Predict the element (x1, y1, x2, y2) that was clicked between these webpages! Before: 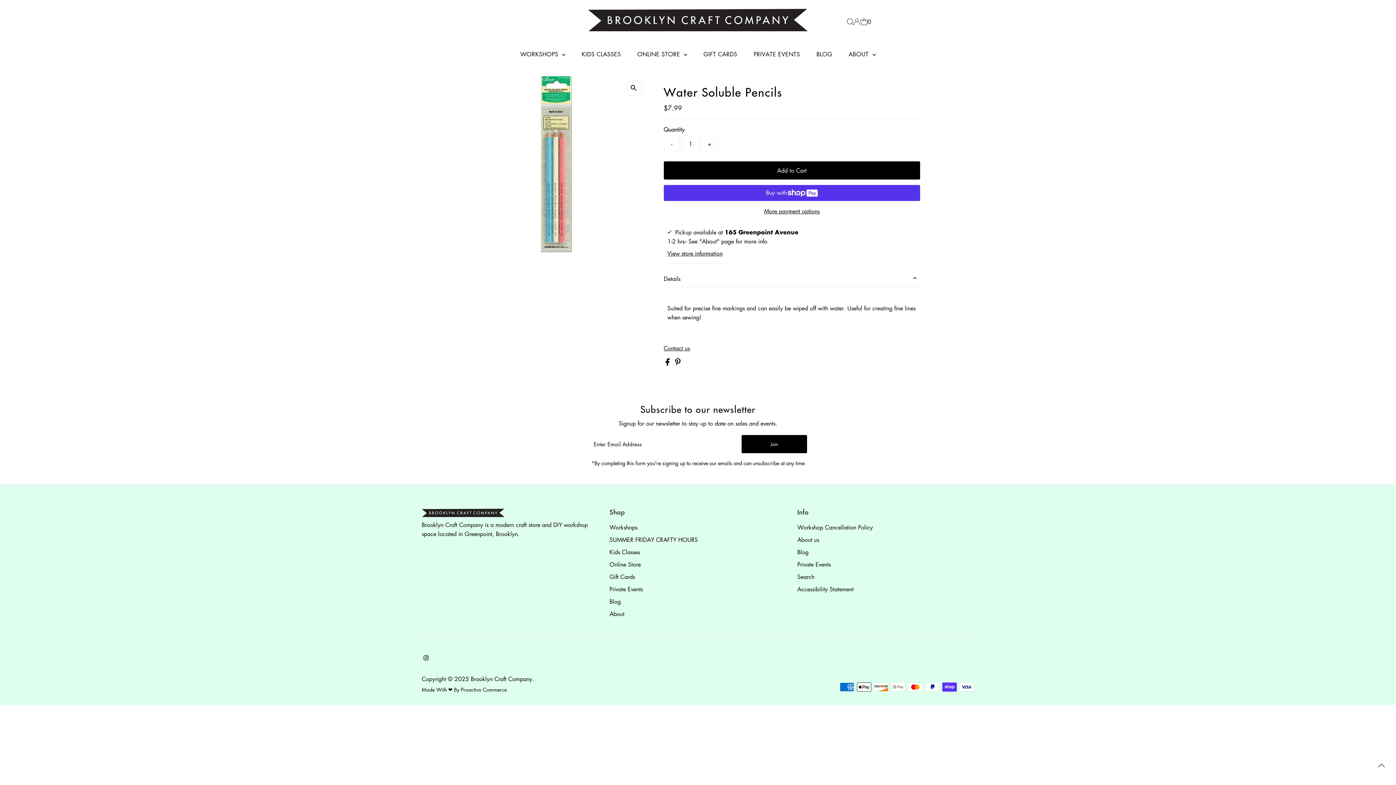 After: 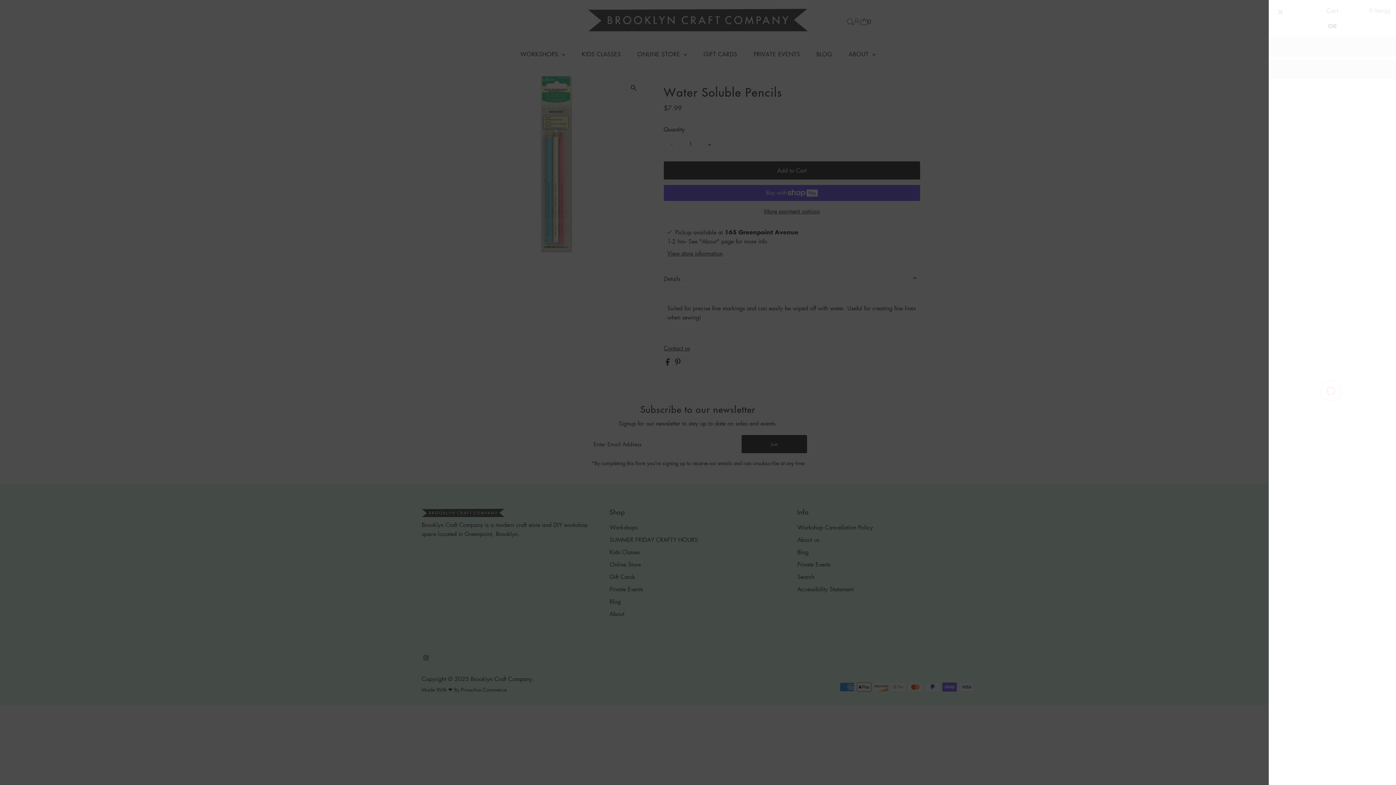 Action: label: Open cart bbox: (860, 18, 871, 25)